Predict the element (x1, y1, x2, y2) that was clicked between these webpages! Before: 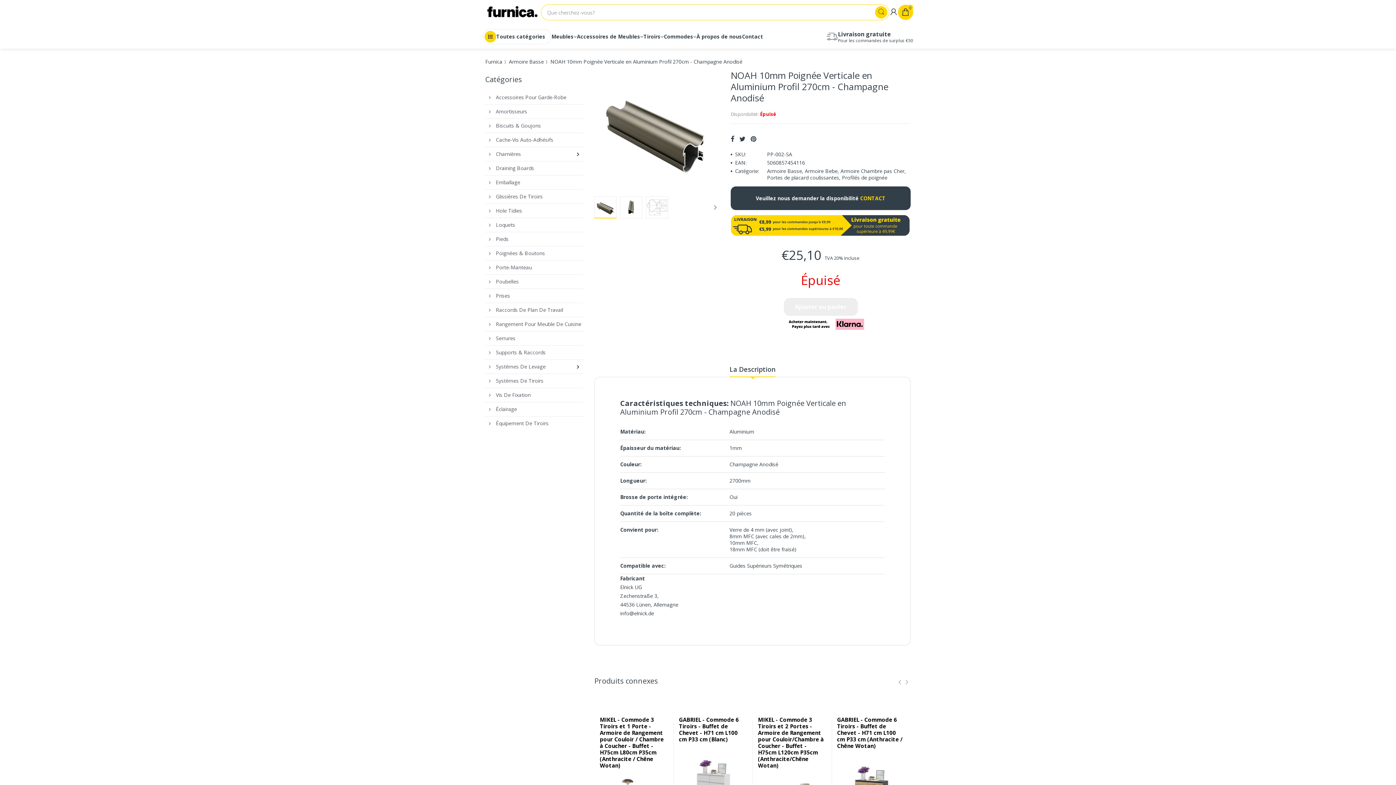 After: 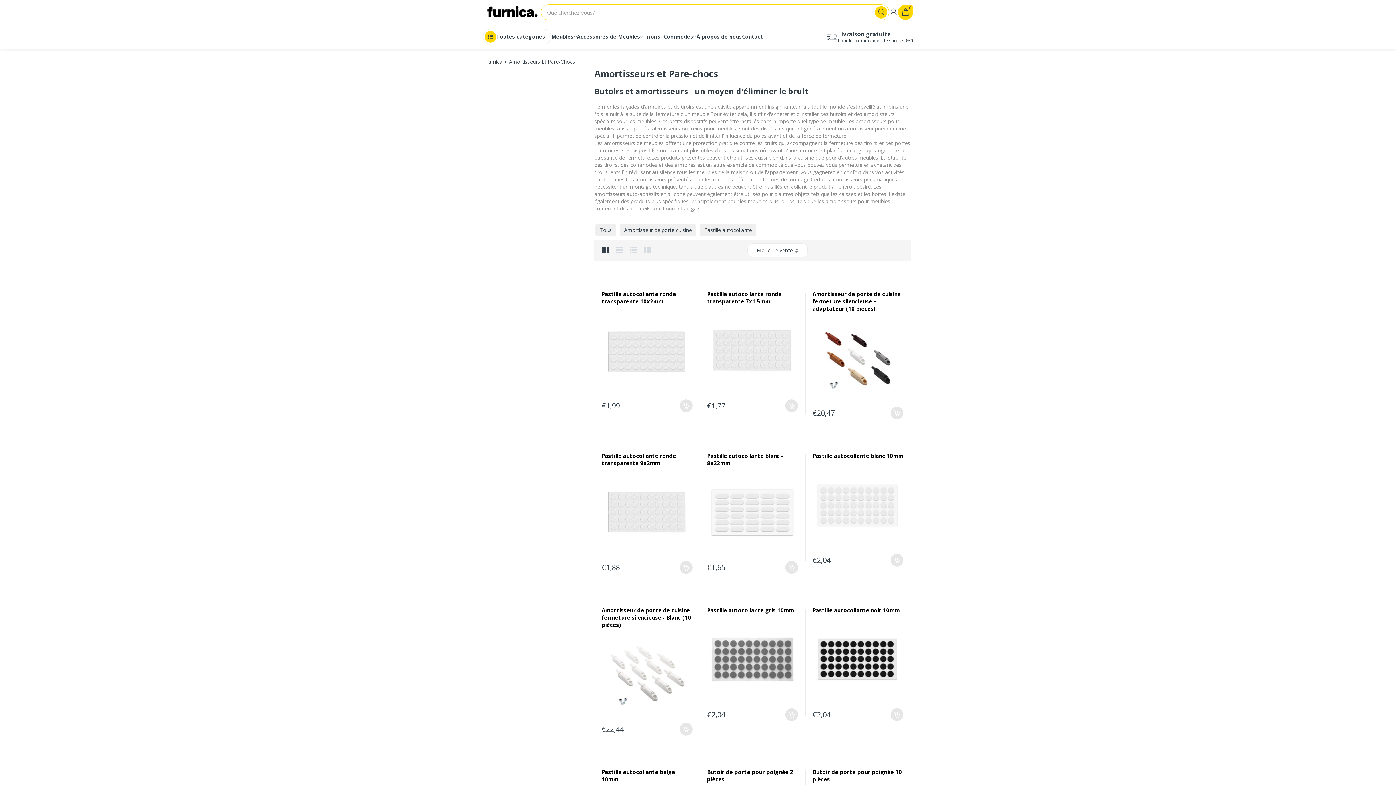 Action: bbox: (485, 104, 527, 118) label:  Amortisseurs